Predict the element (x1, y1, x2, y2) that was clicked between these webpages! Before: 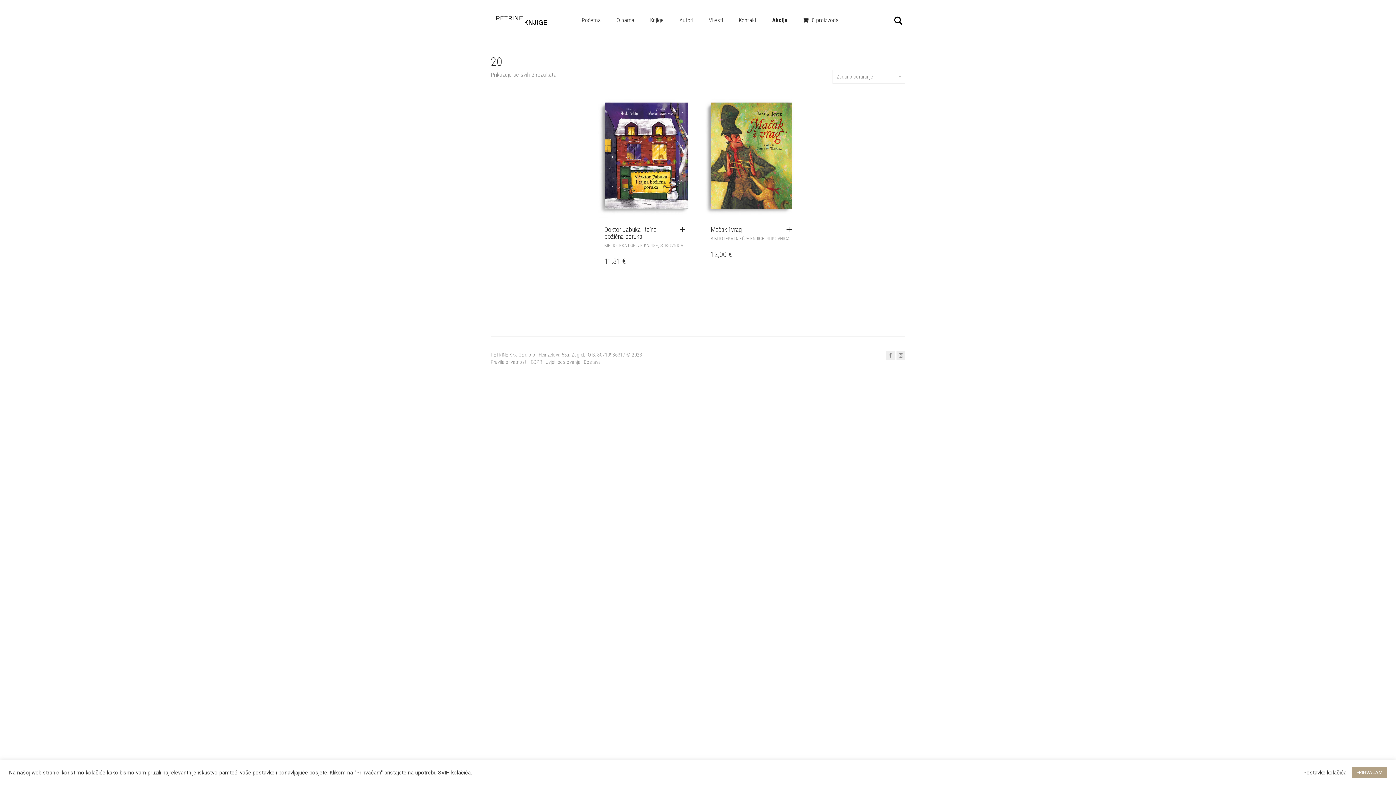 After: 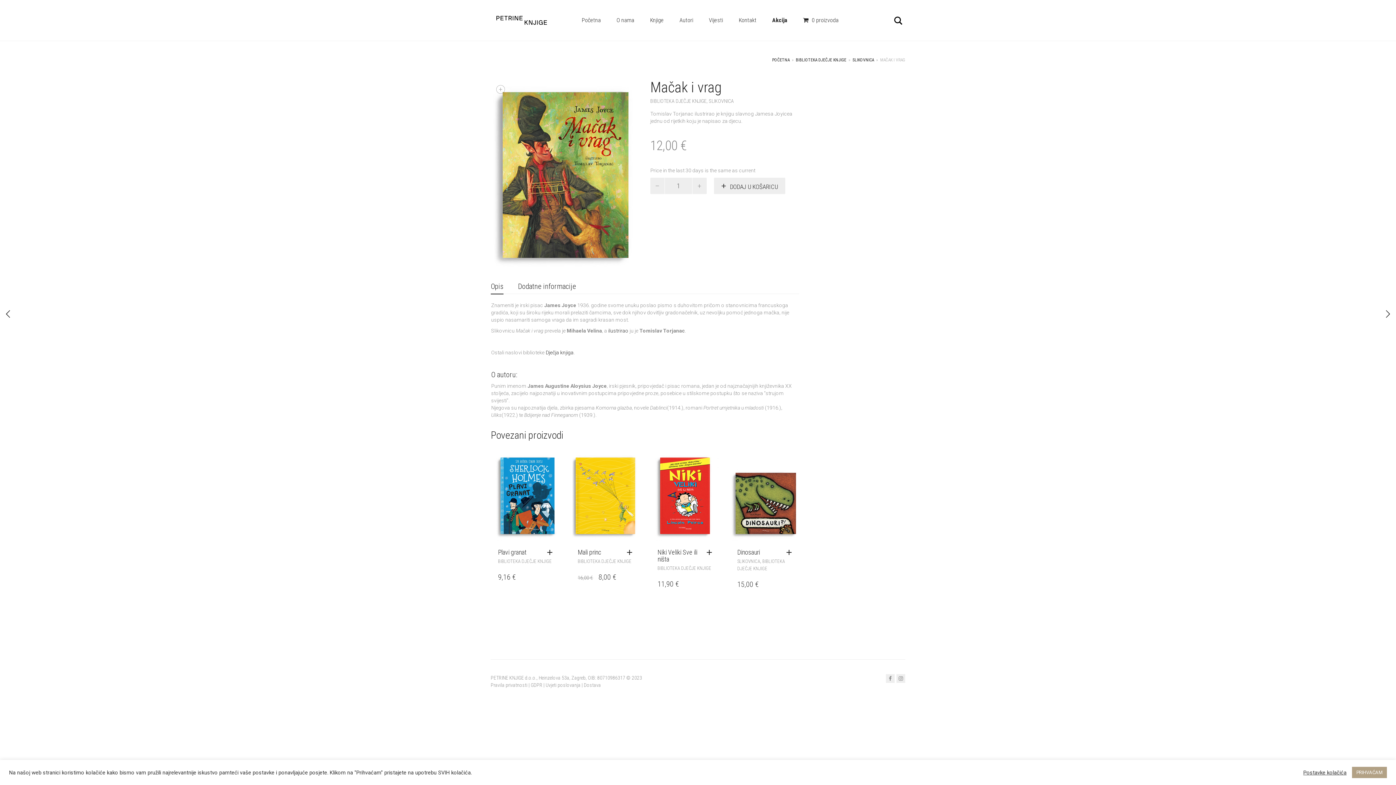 Action: bbox: (703, 94, 799, 218)